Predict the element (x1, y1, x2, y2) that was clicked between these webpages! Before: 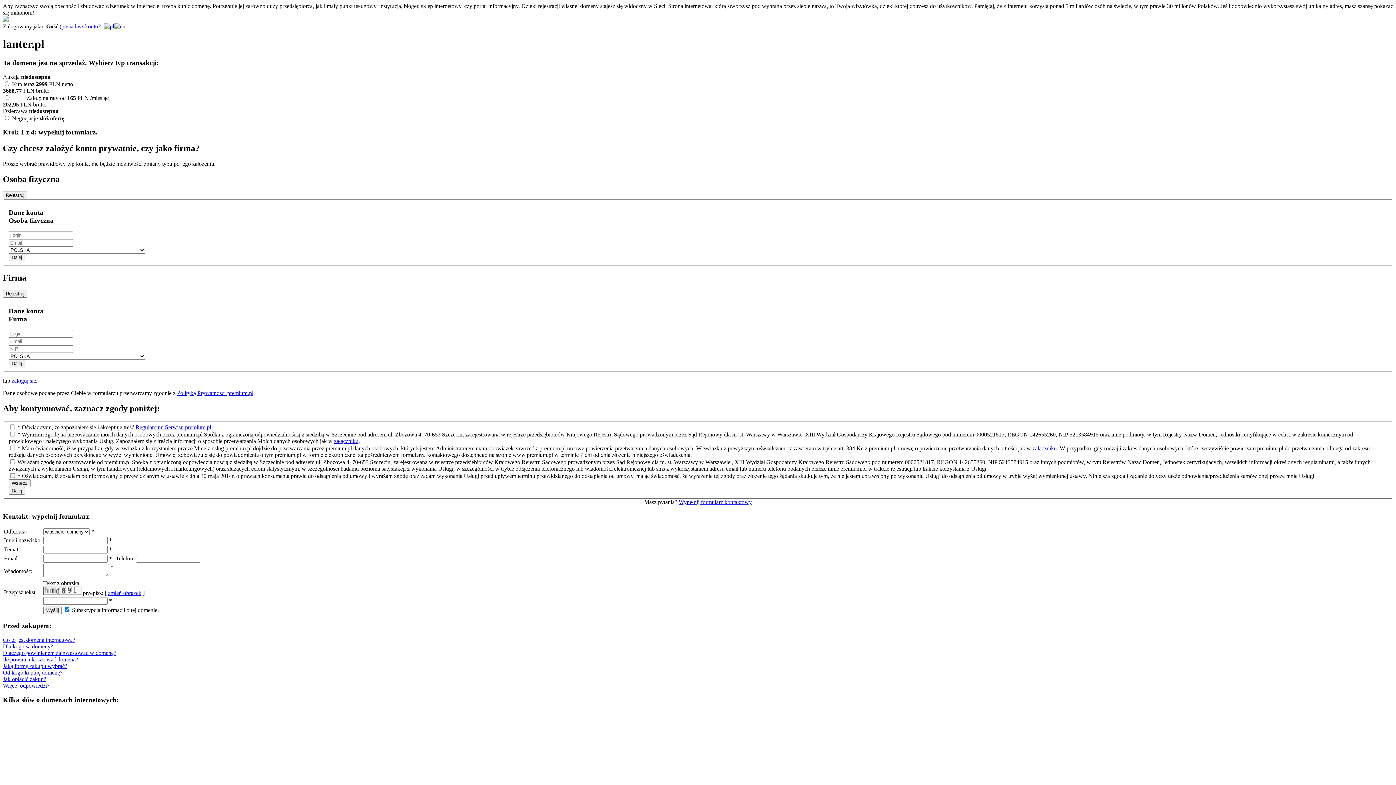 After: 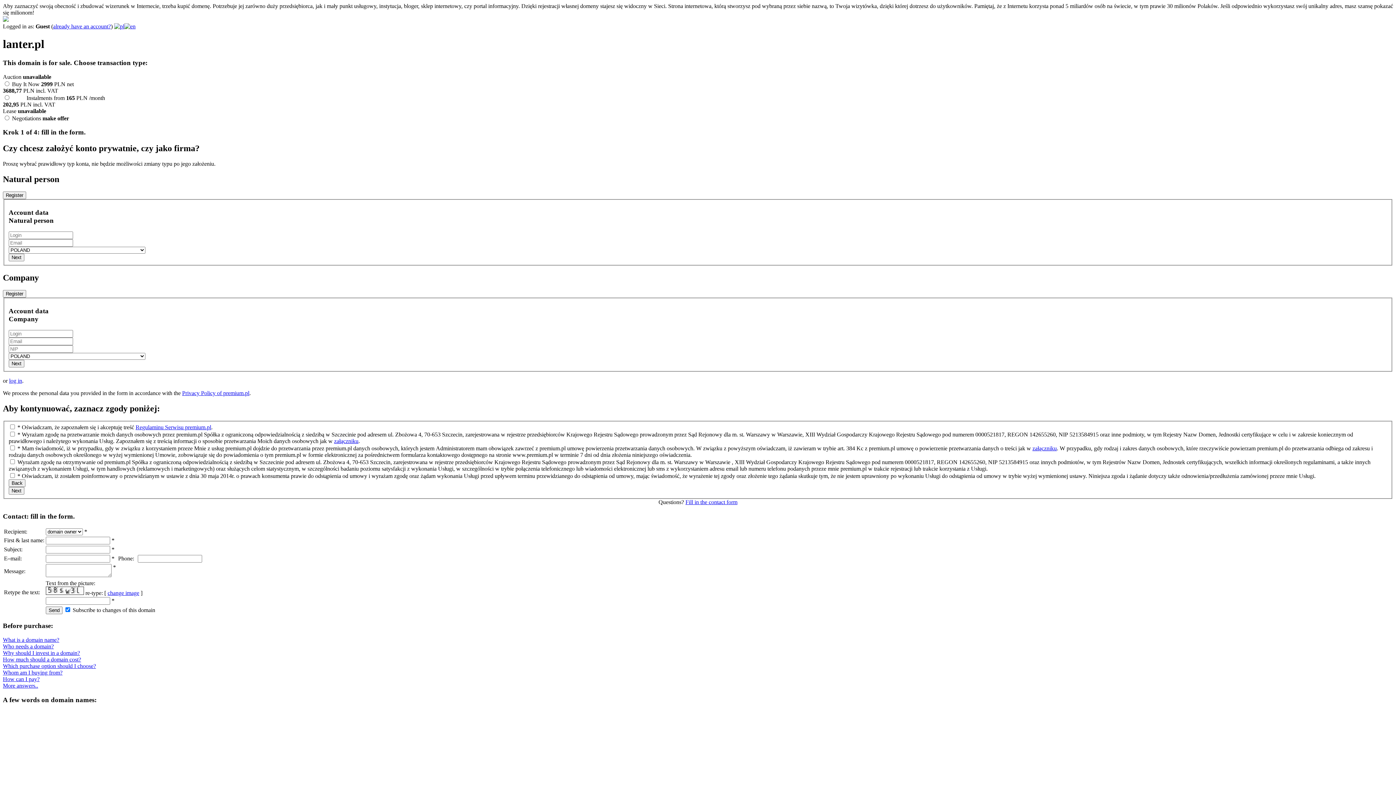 Action: bbox: (114, 23, 125, 29)